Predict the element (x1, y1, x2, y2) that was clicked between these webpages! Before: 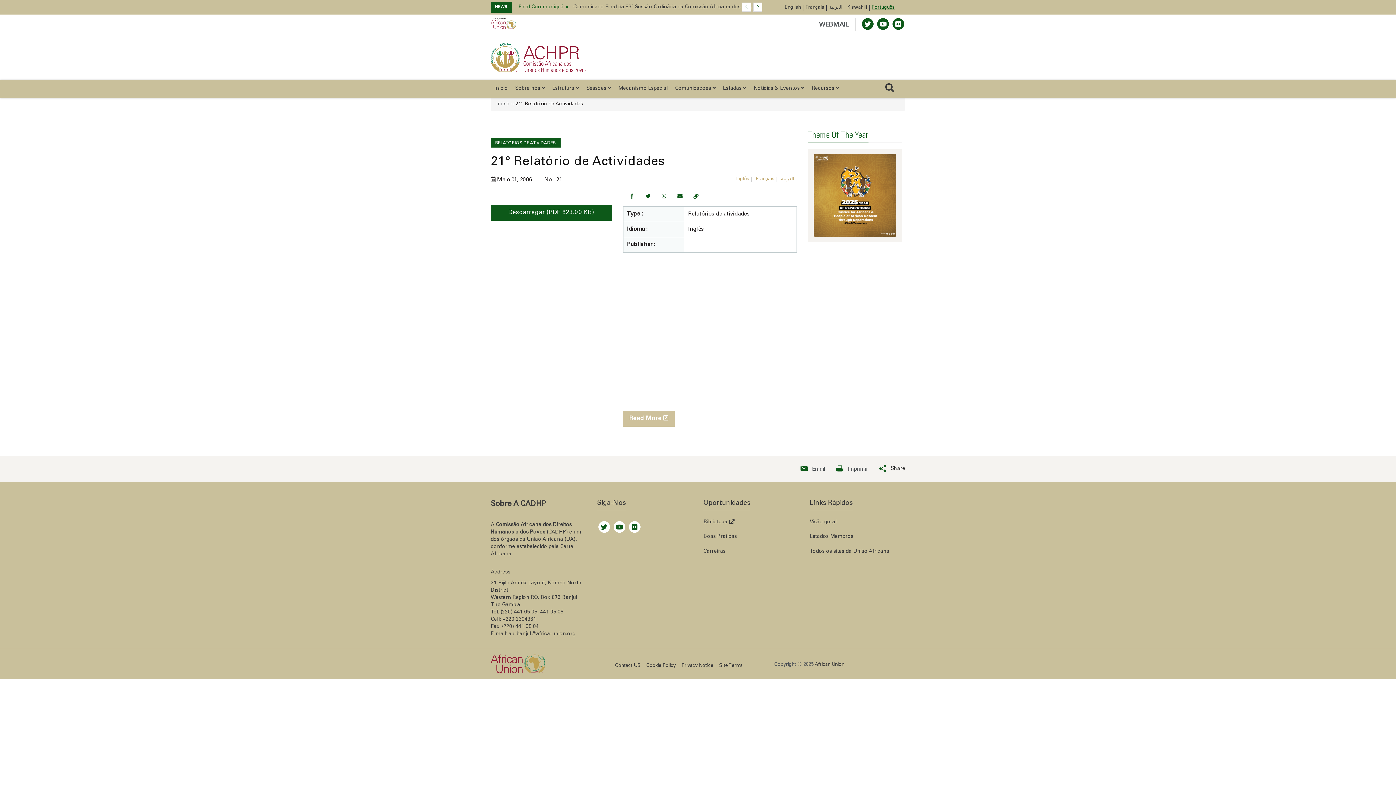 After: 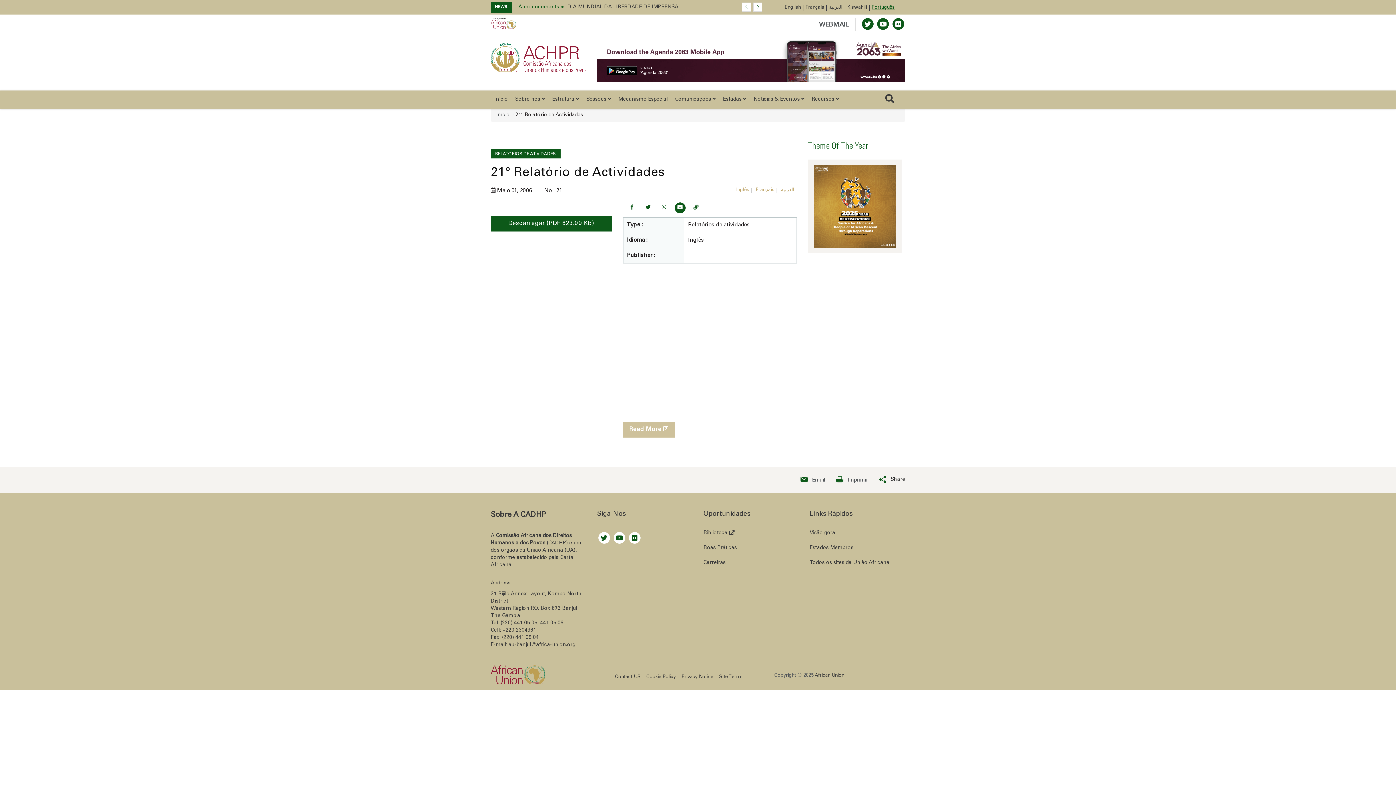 Action: bbox: (674, 202, 685, 213)